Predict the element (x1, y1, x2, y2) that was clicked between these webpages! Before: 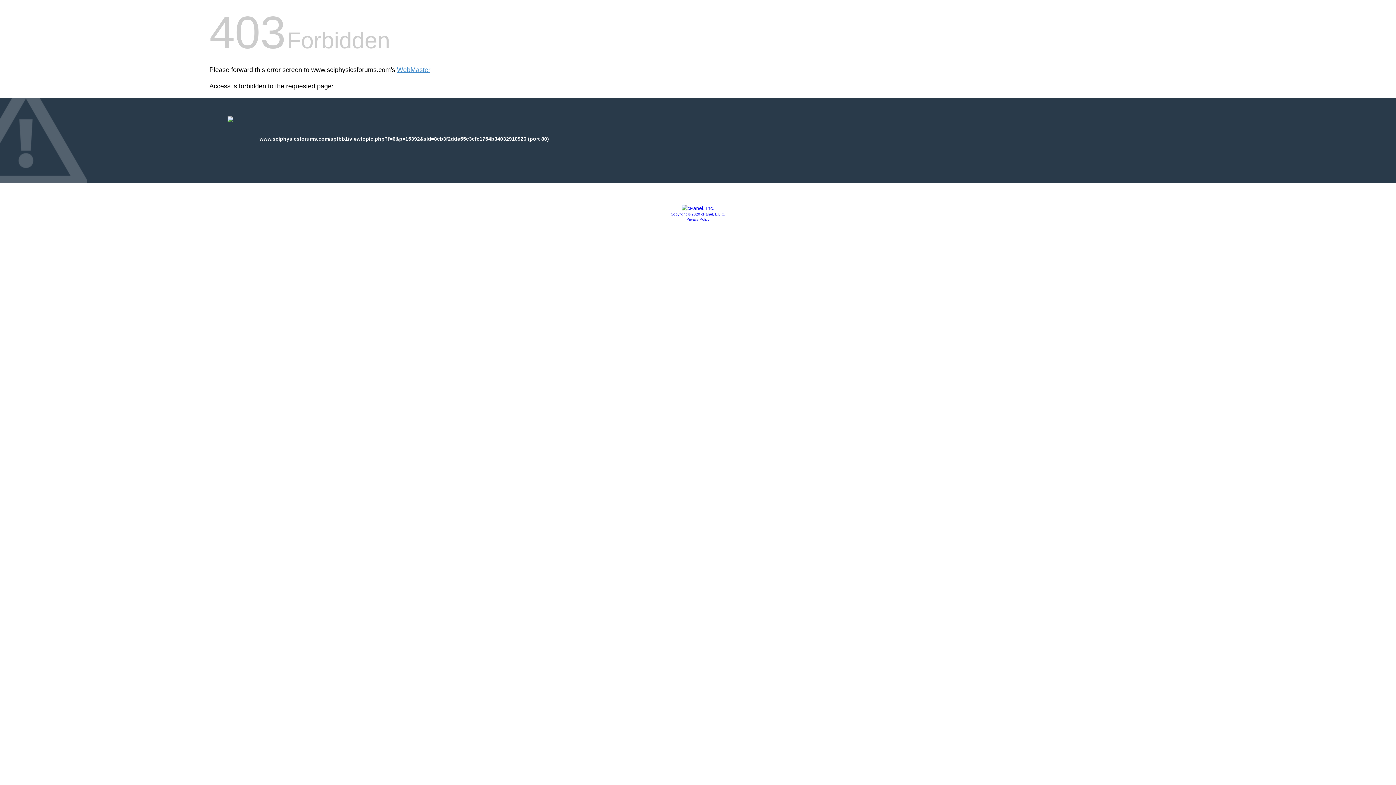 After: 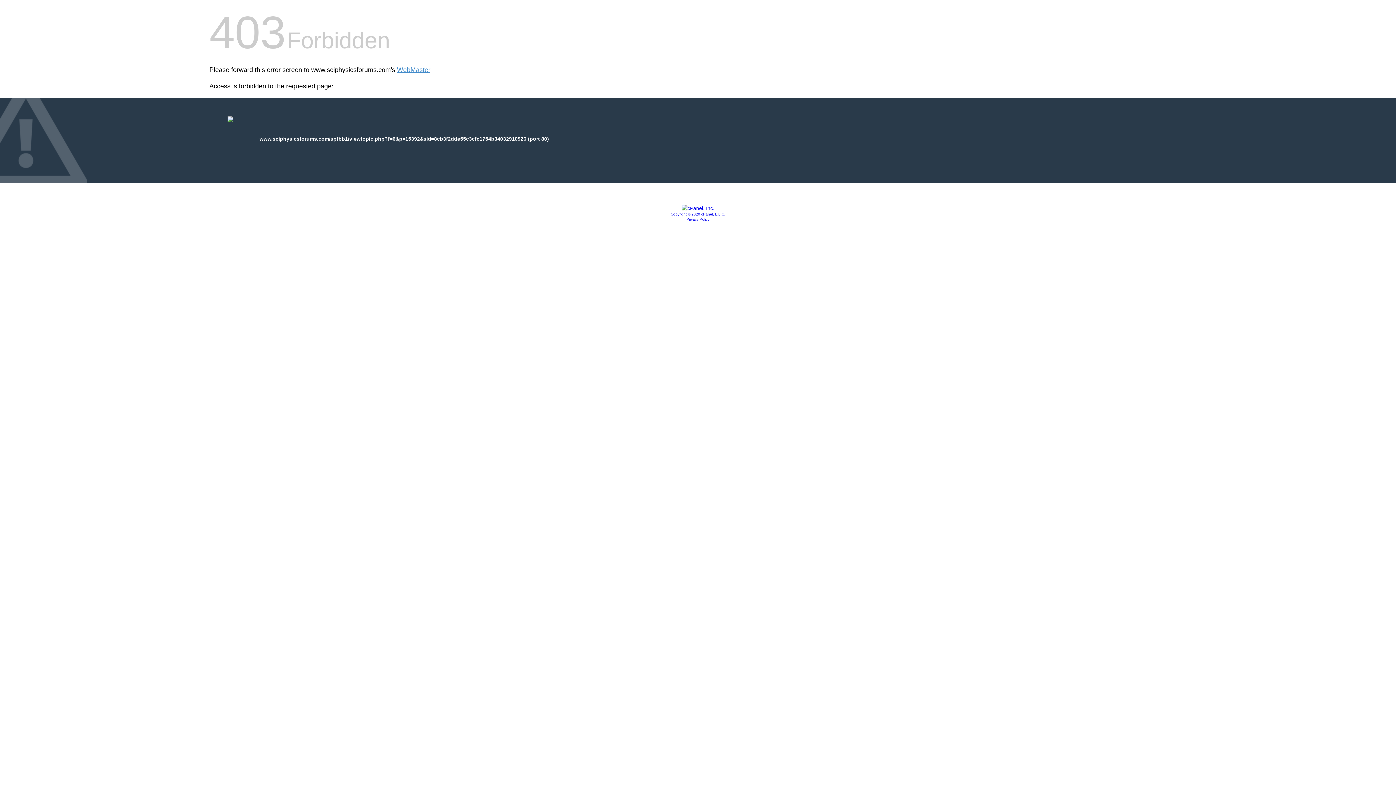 Action: bbox: (681, 205, 714, 211)